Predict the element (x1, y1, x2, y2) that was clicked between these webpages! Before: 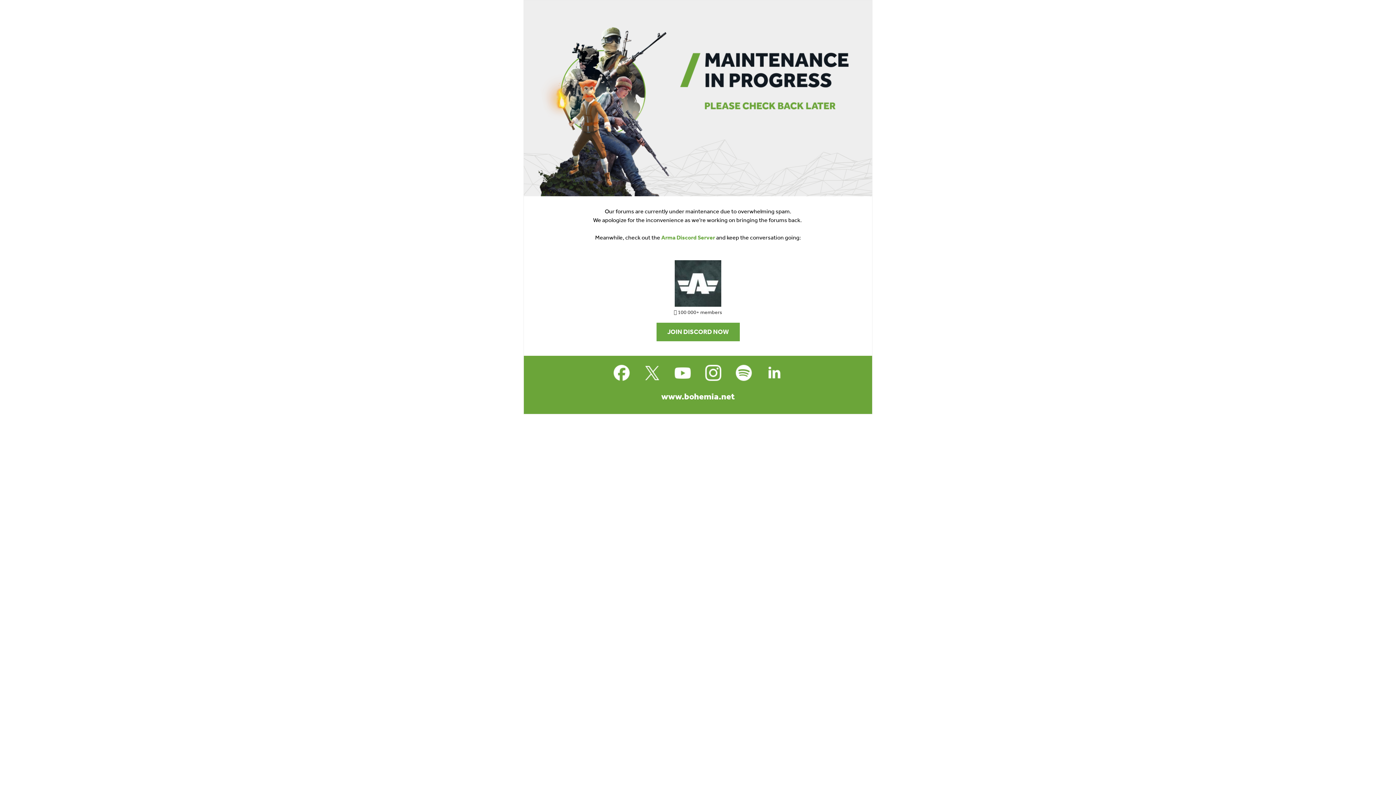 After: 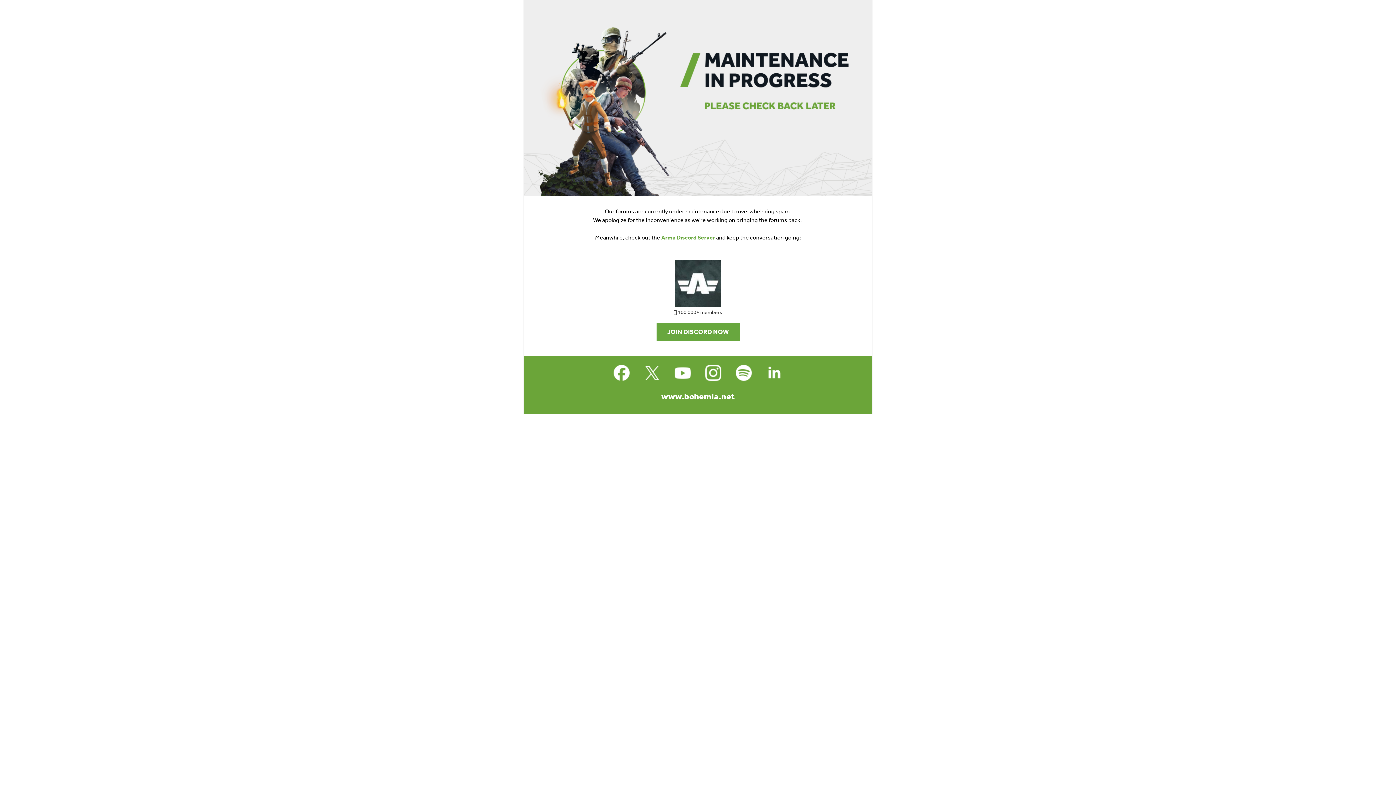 Action: label: JOIN DISCORD NOW bbox: (656, 322, 739, 341)